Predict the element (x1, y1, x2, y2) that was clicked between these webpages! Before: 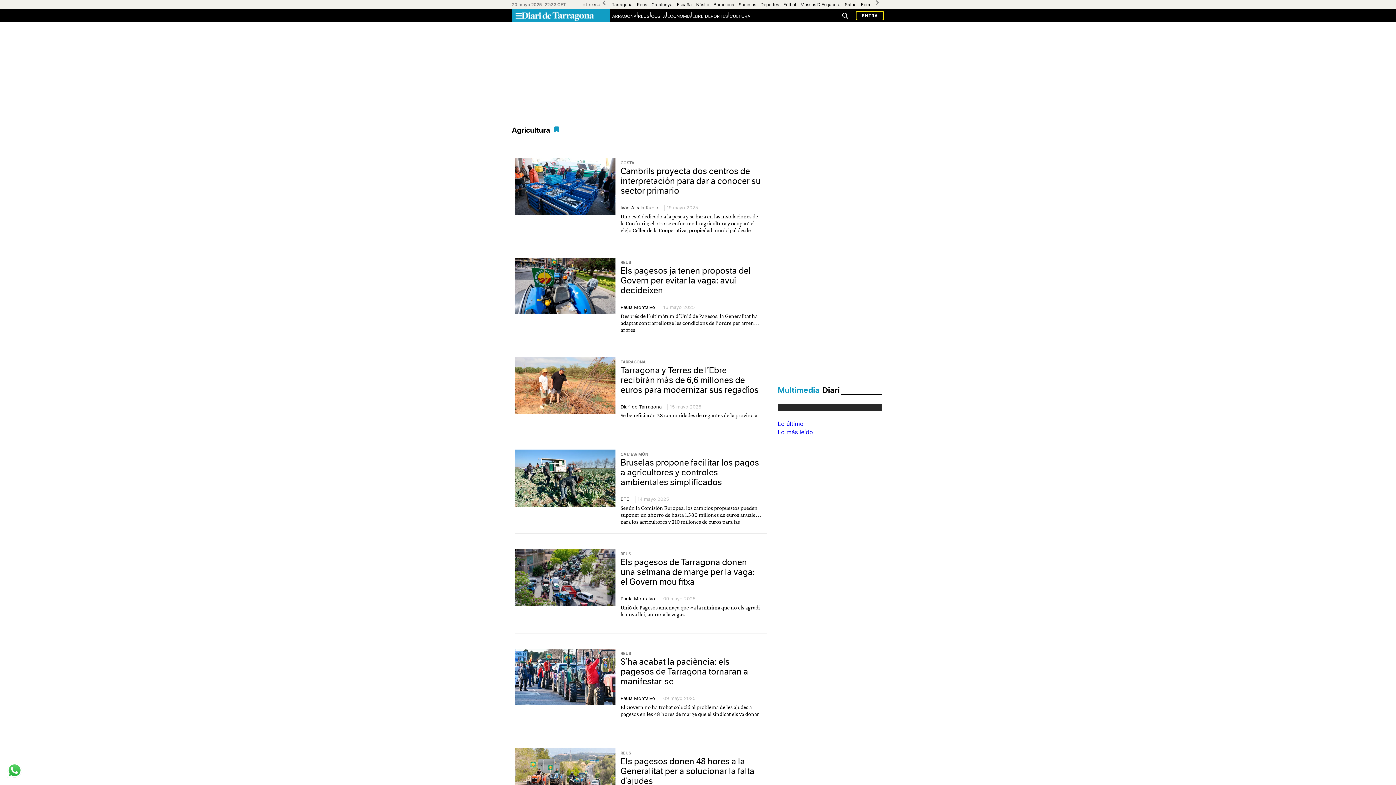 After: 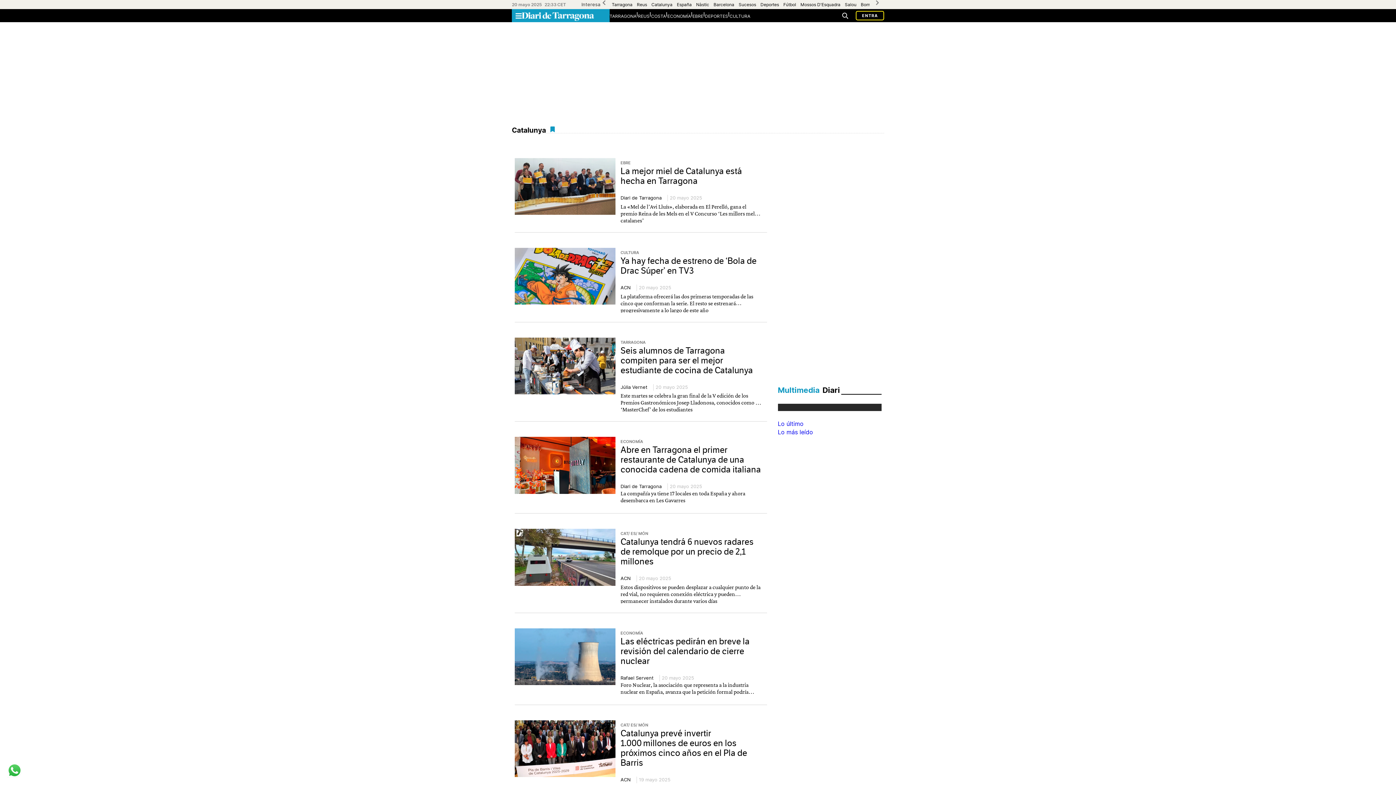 Action: bbox: (651, 1, 672, 7) label: Catalunya